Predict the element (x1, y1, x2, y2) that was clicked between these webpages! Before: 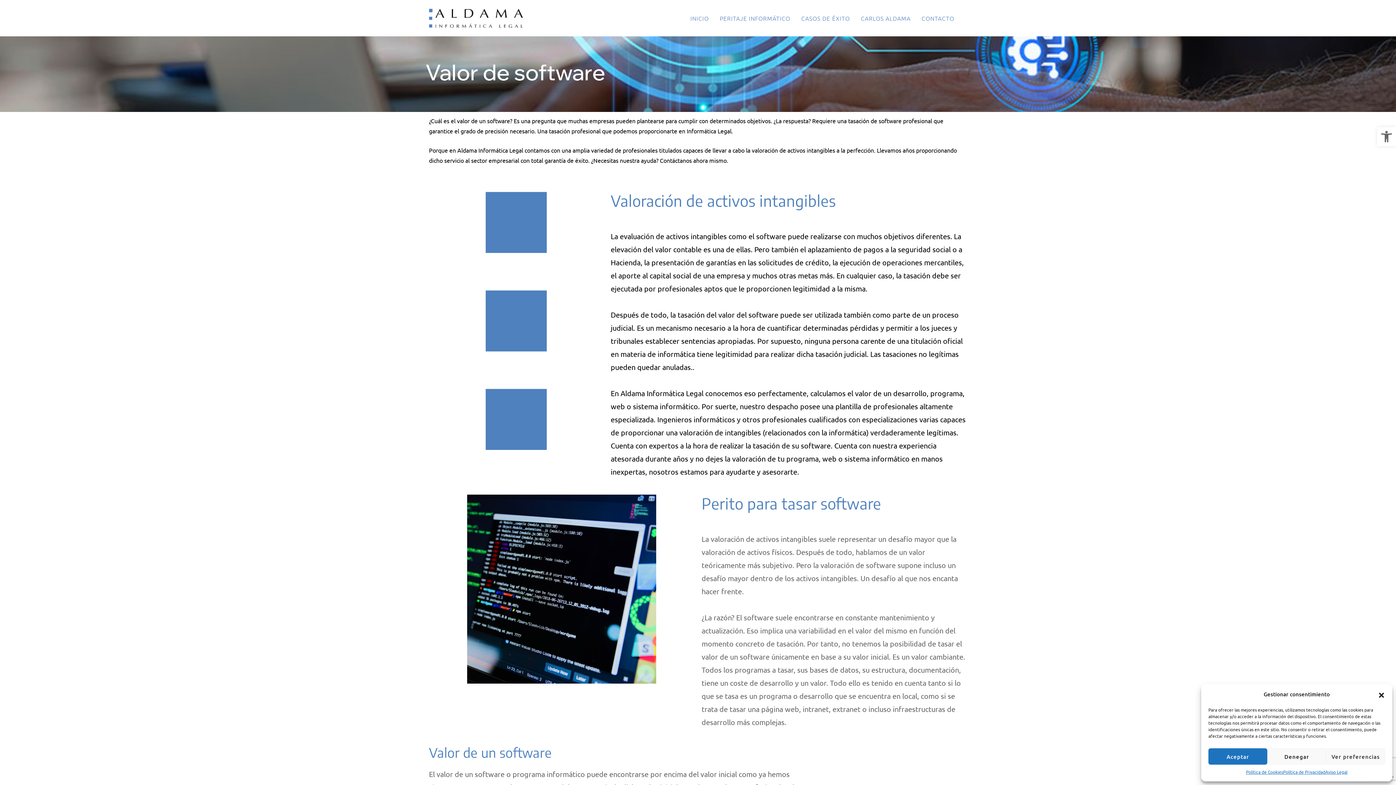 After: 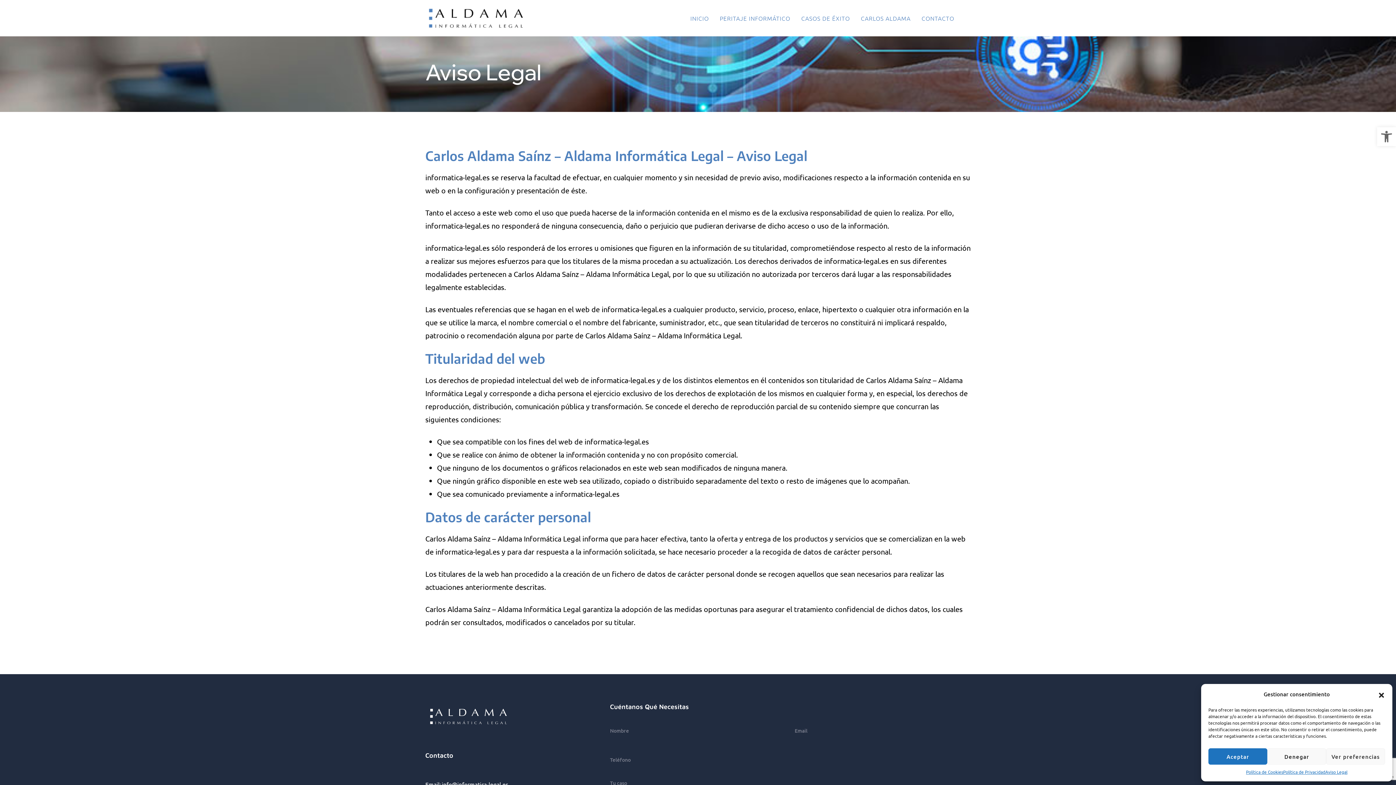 Action: label: Aviso Legal bbox: (1325, 768, 1347, 776)